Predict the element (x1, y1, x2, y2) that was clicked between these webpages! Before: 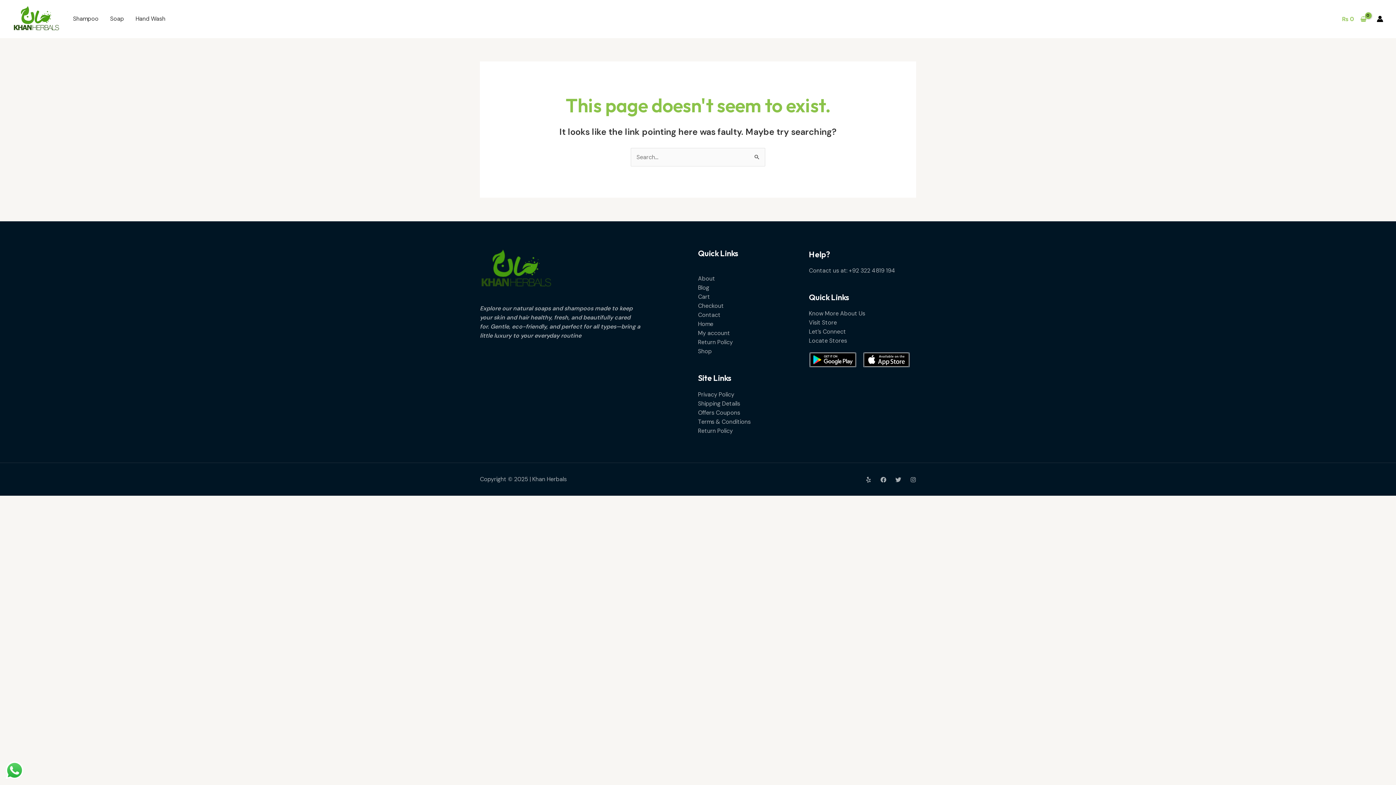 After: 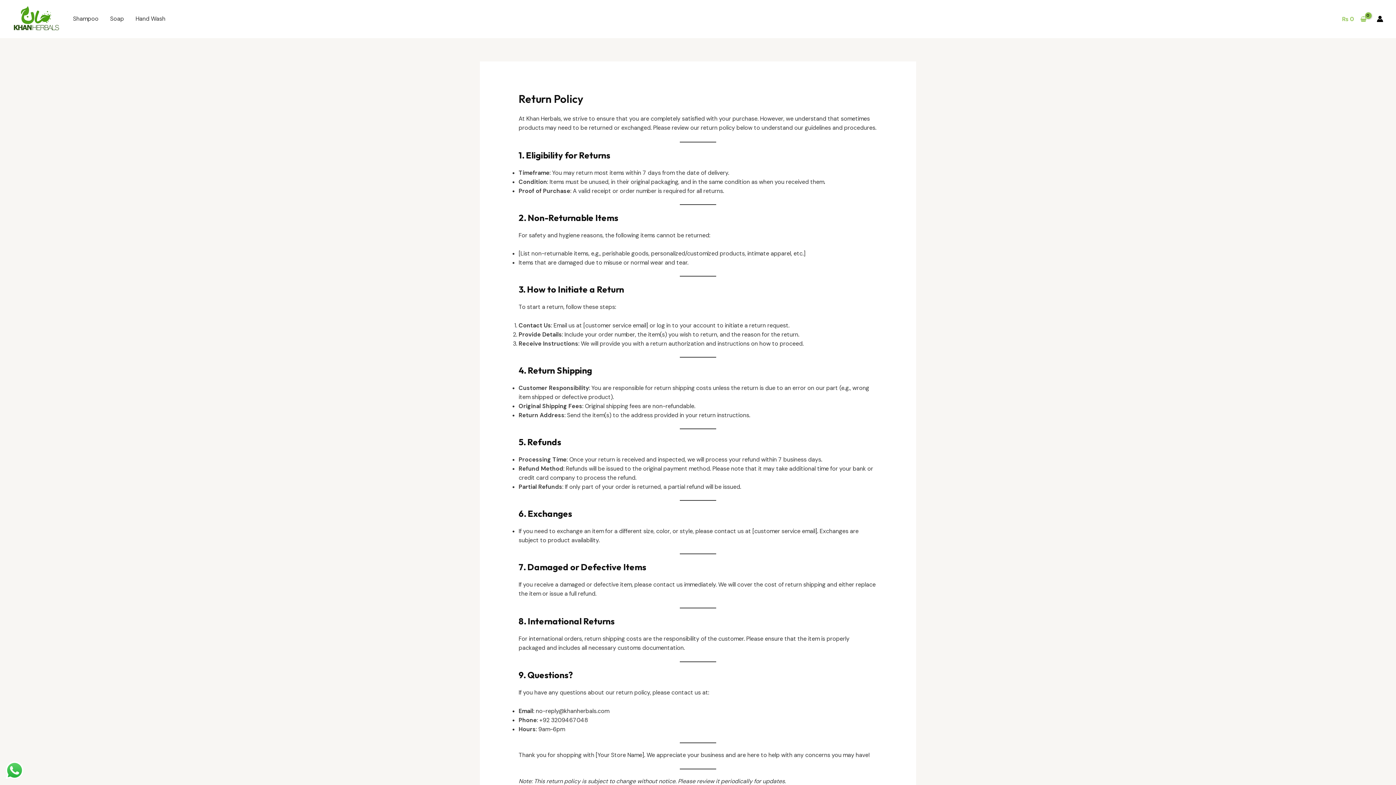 Action: bbox: (698, 427, 733, 434) label: Return Policy